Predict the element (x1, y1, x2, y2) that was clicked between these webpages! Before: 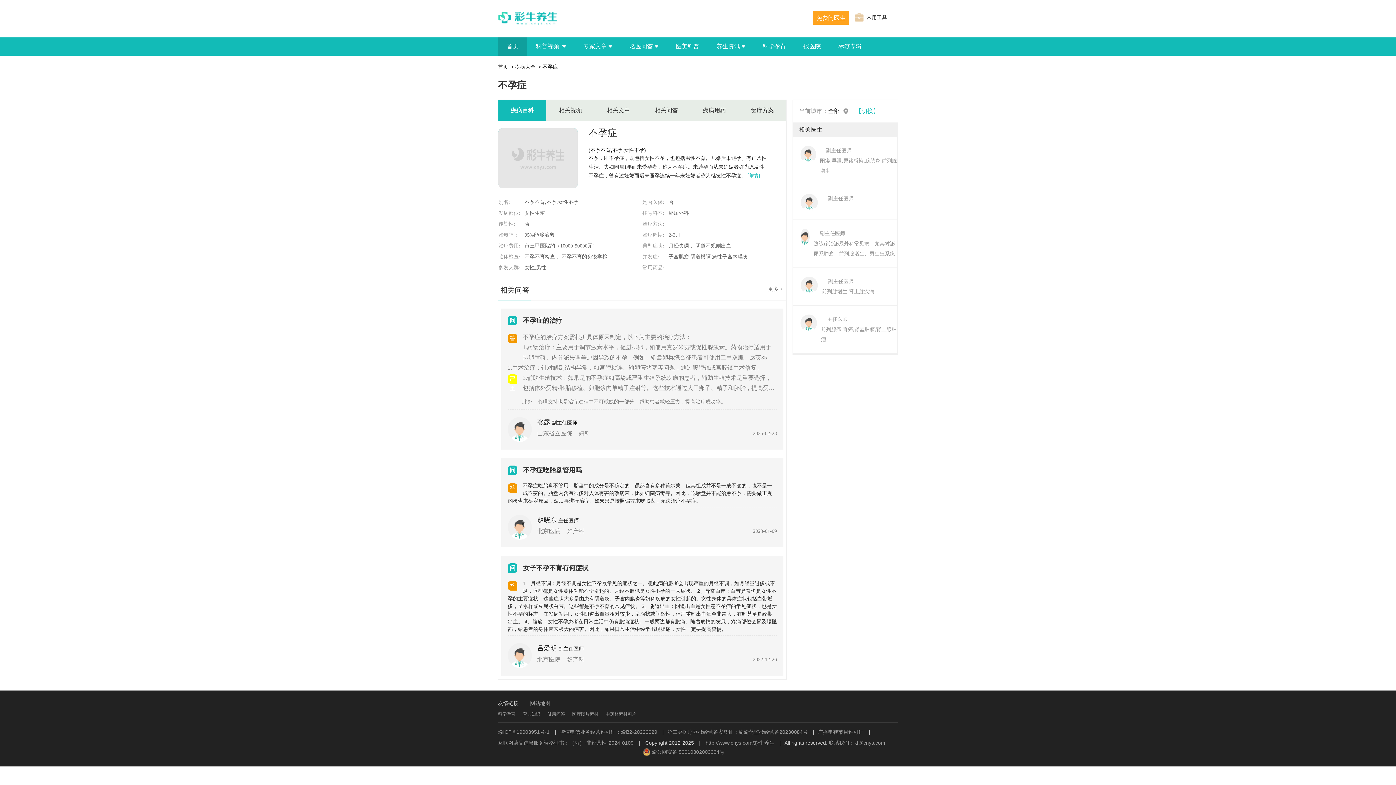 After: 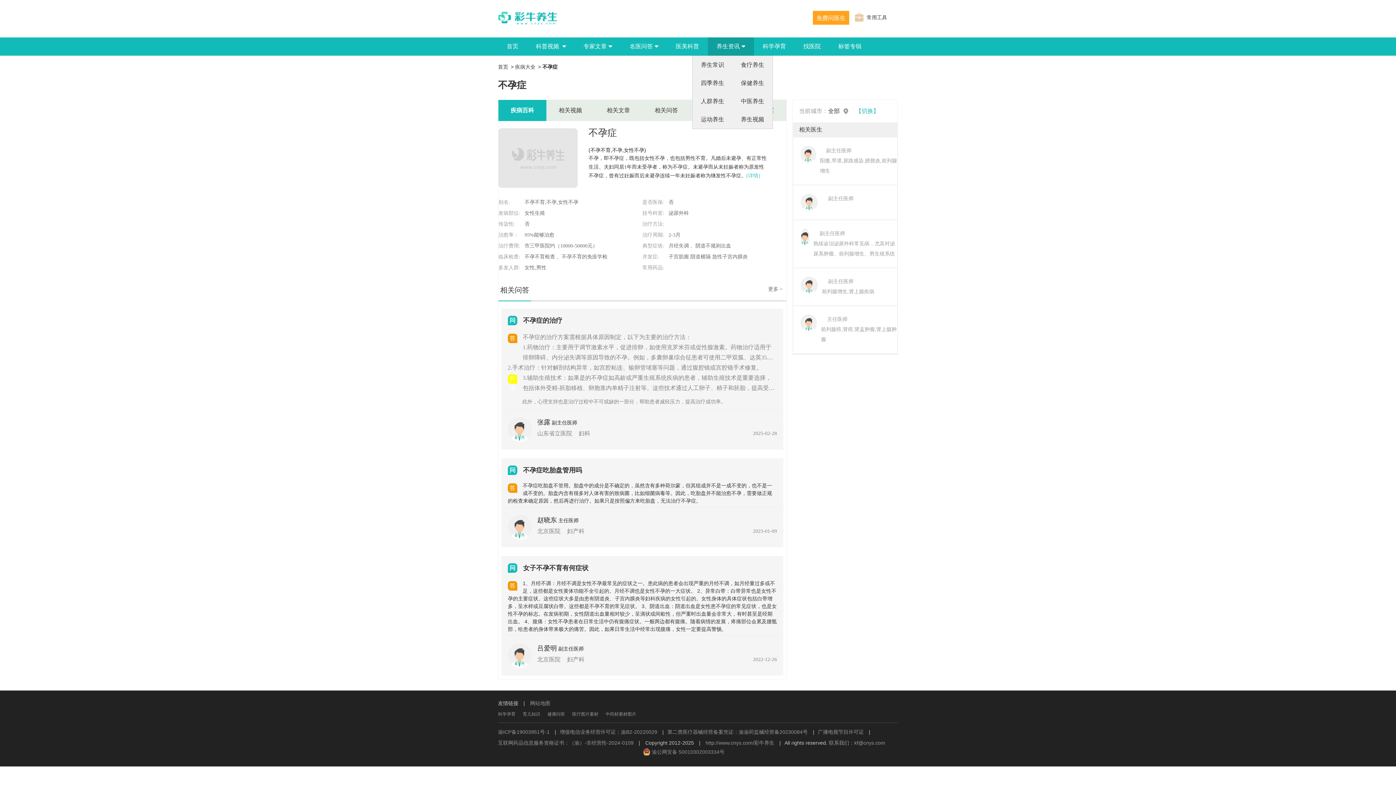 Action: bbox: (716, 37, 745, 55) label: 养生资讯